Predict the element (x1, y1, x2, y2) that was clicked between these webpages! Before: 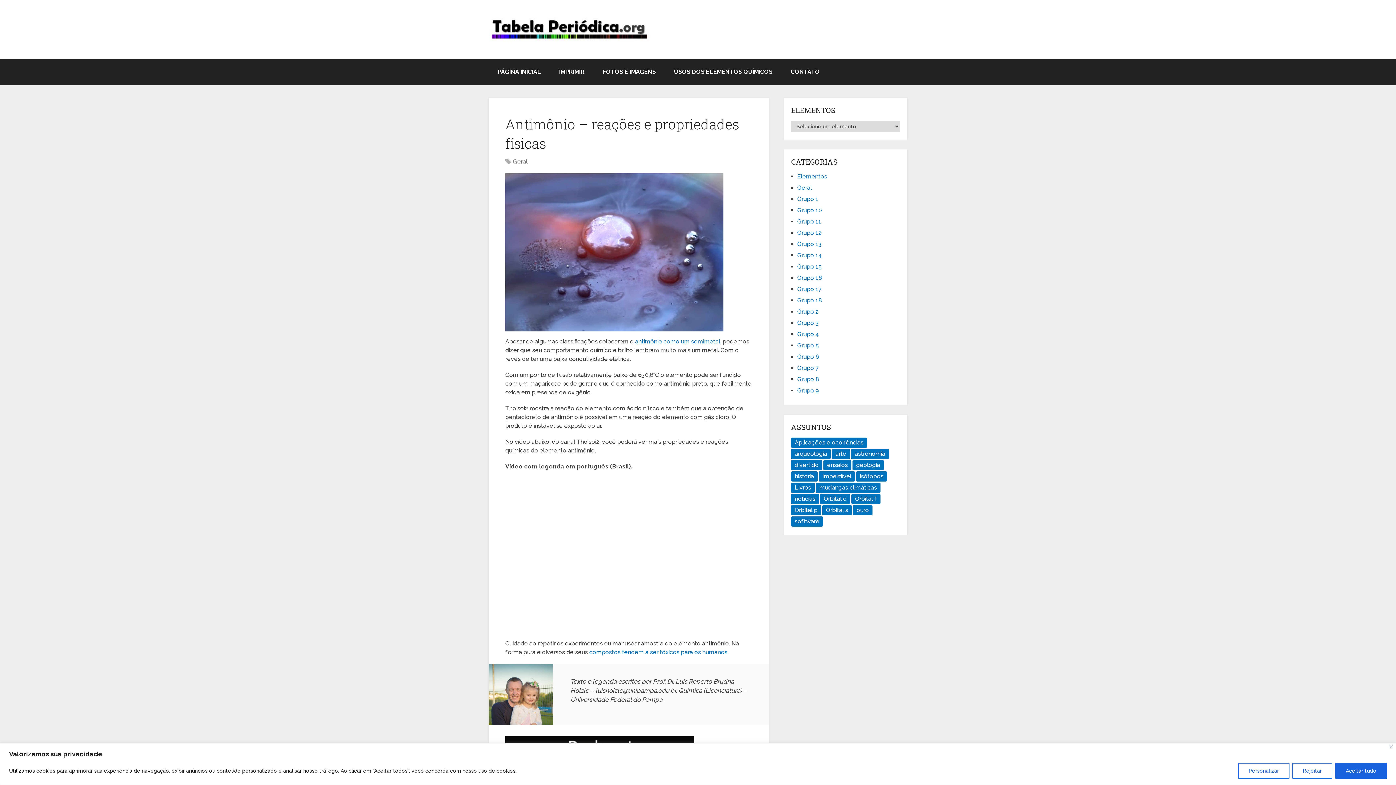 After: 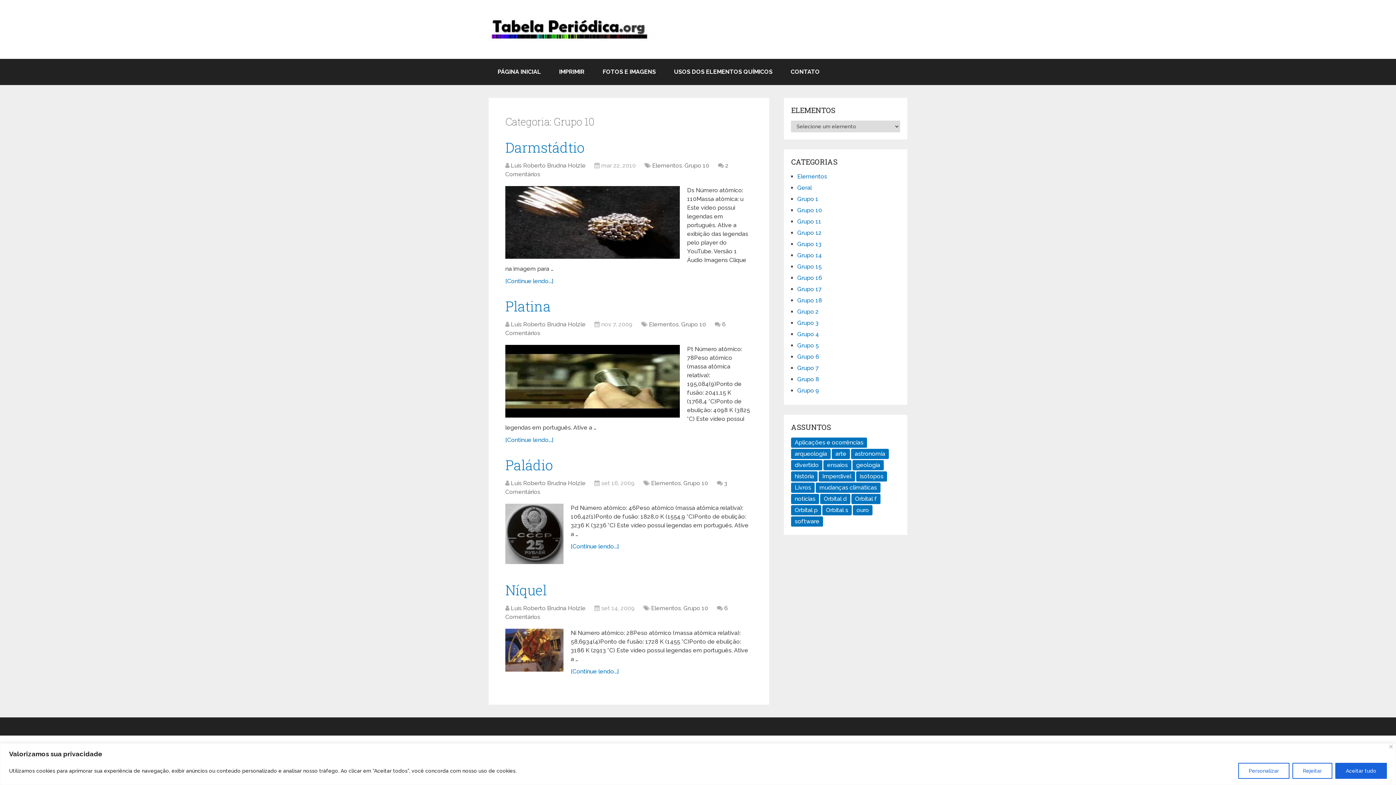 Action: bbox: (797, 206, 822, 213) label: Grupo 10